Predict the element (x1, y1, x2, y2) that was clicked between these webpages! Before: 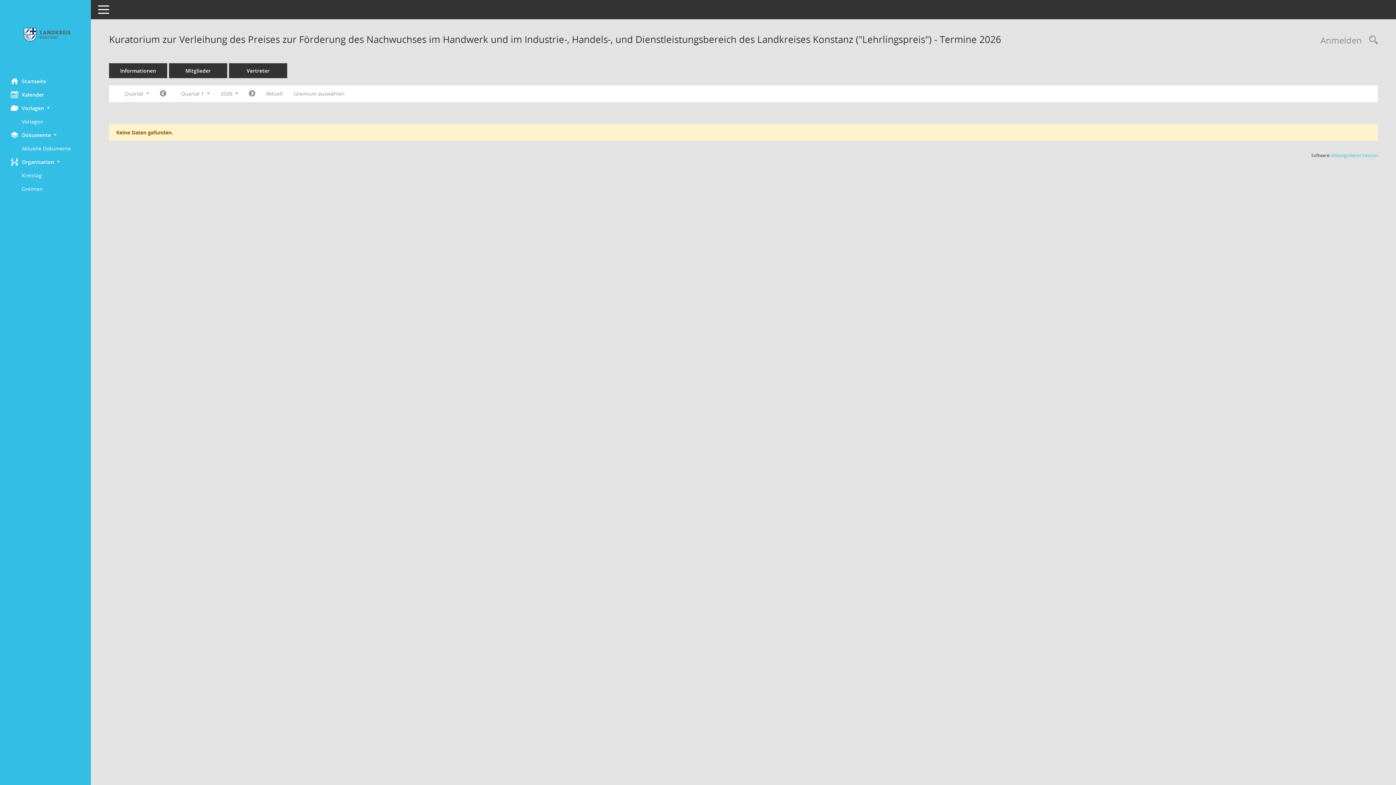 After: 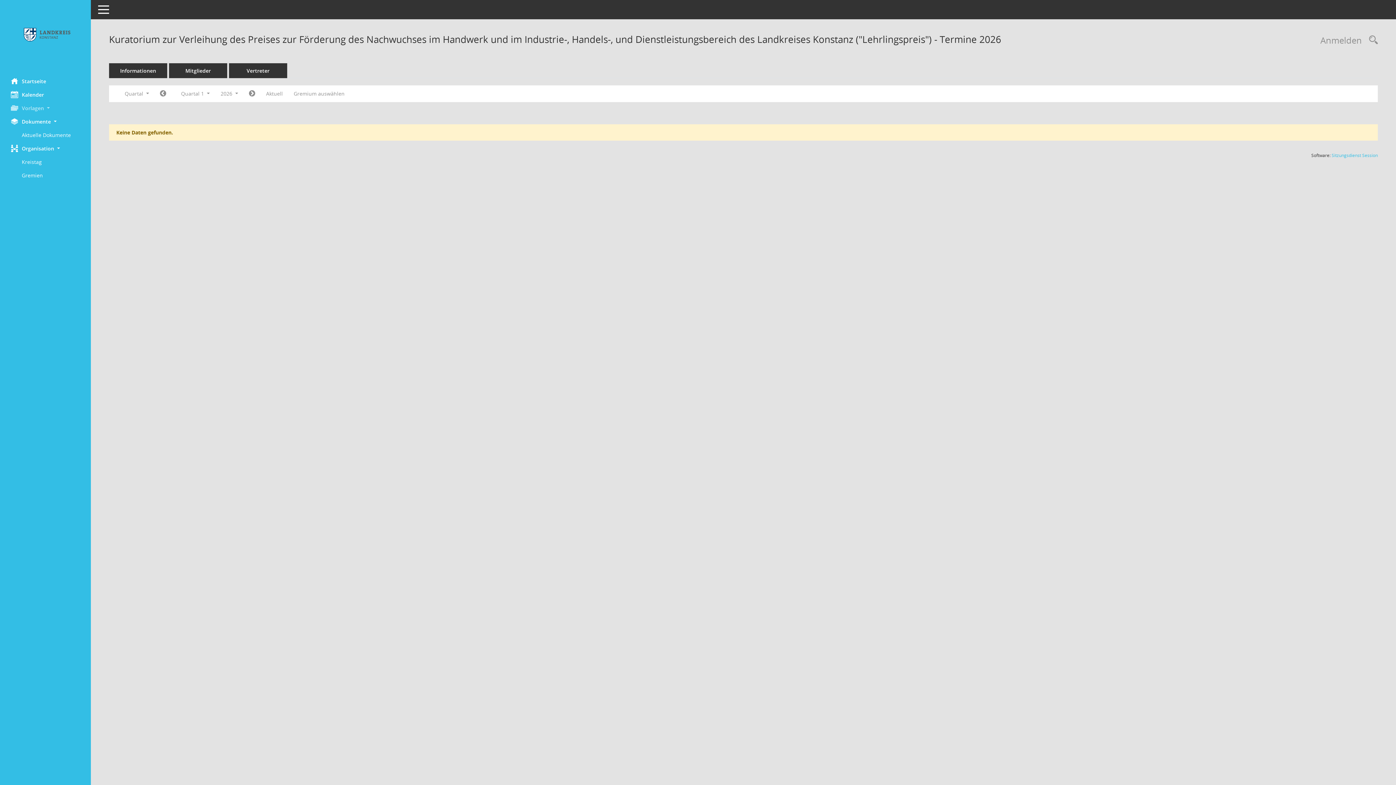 Action: bbox: (0, 101, 90, 114) label: Vorlagen 